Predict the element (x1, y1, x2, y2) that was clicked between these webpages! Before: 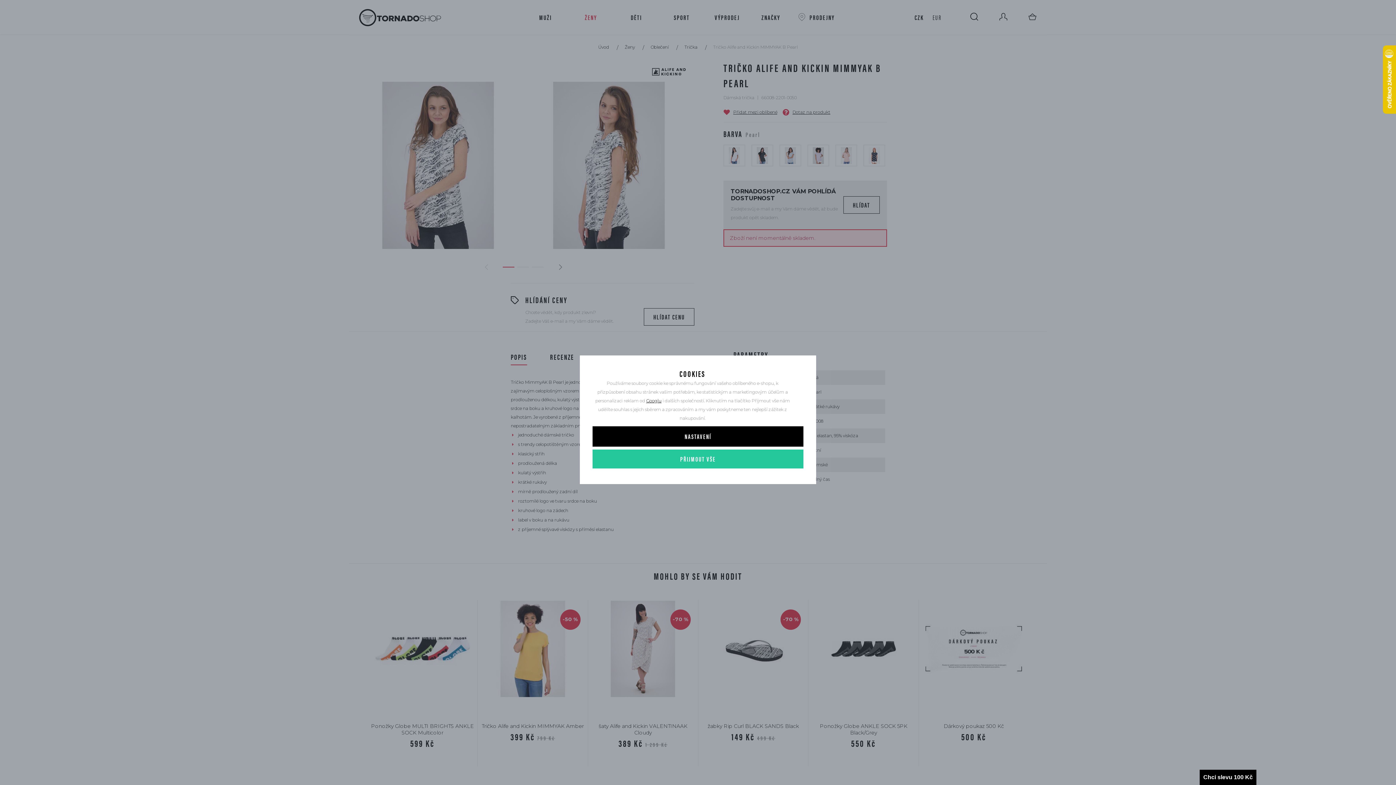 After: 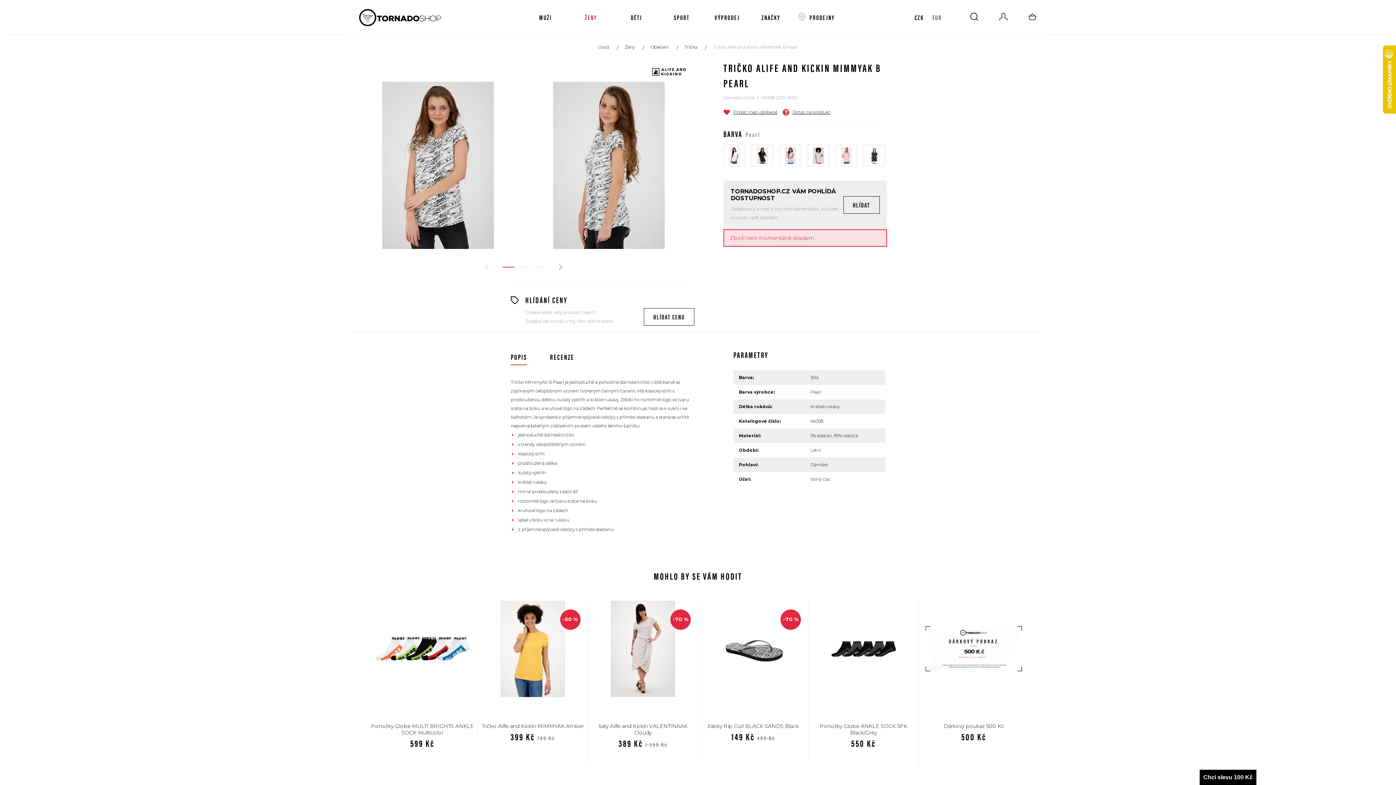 Action: bbox: (592, 449, 803, 468) label: PŘIJMOUT VŠE